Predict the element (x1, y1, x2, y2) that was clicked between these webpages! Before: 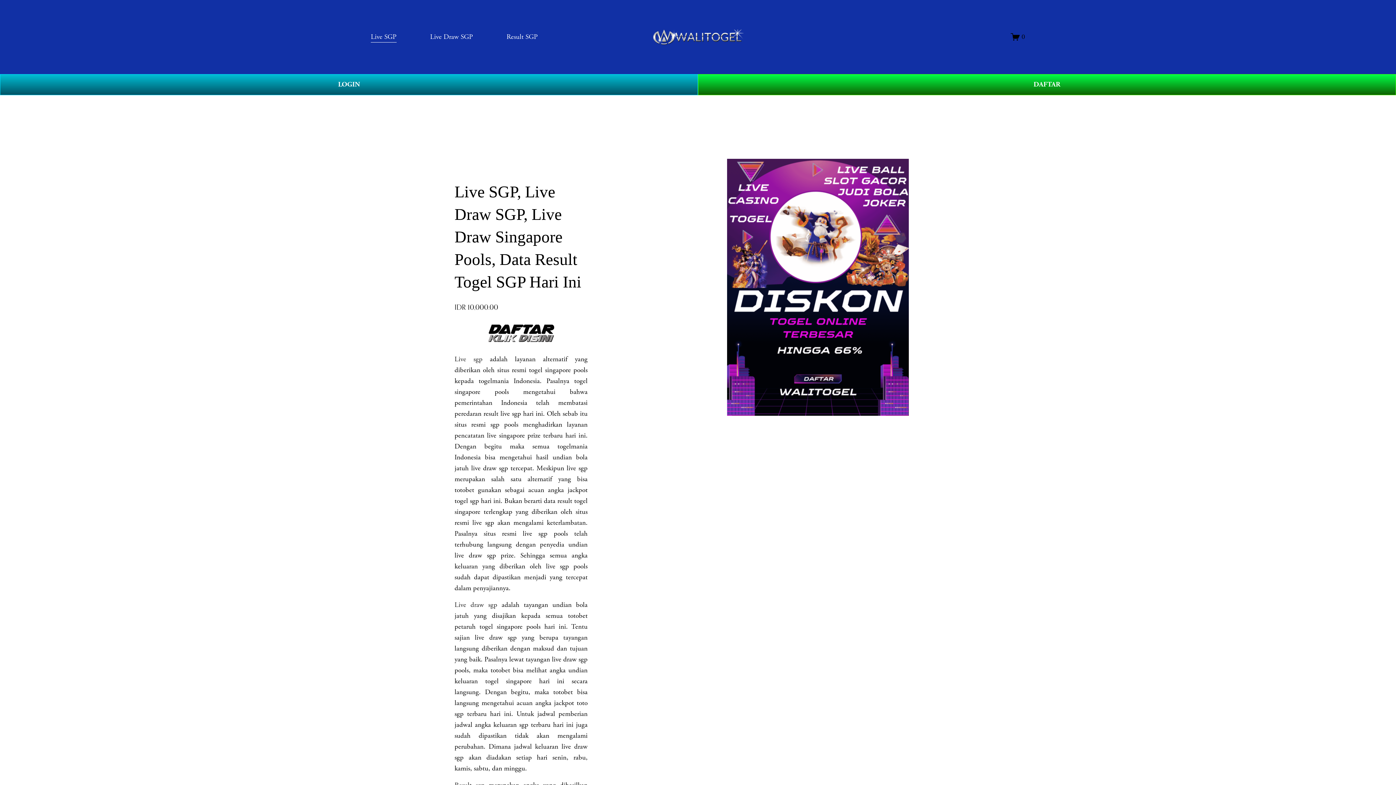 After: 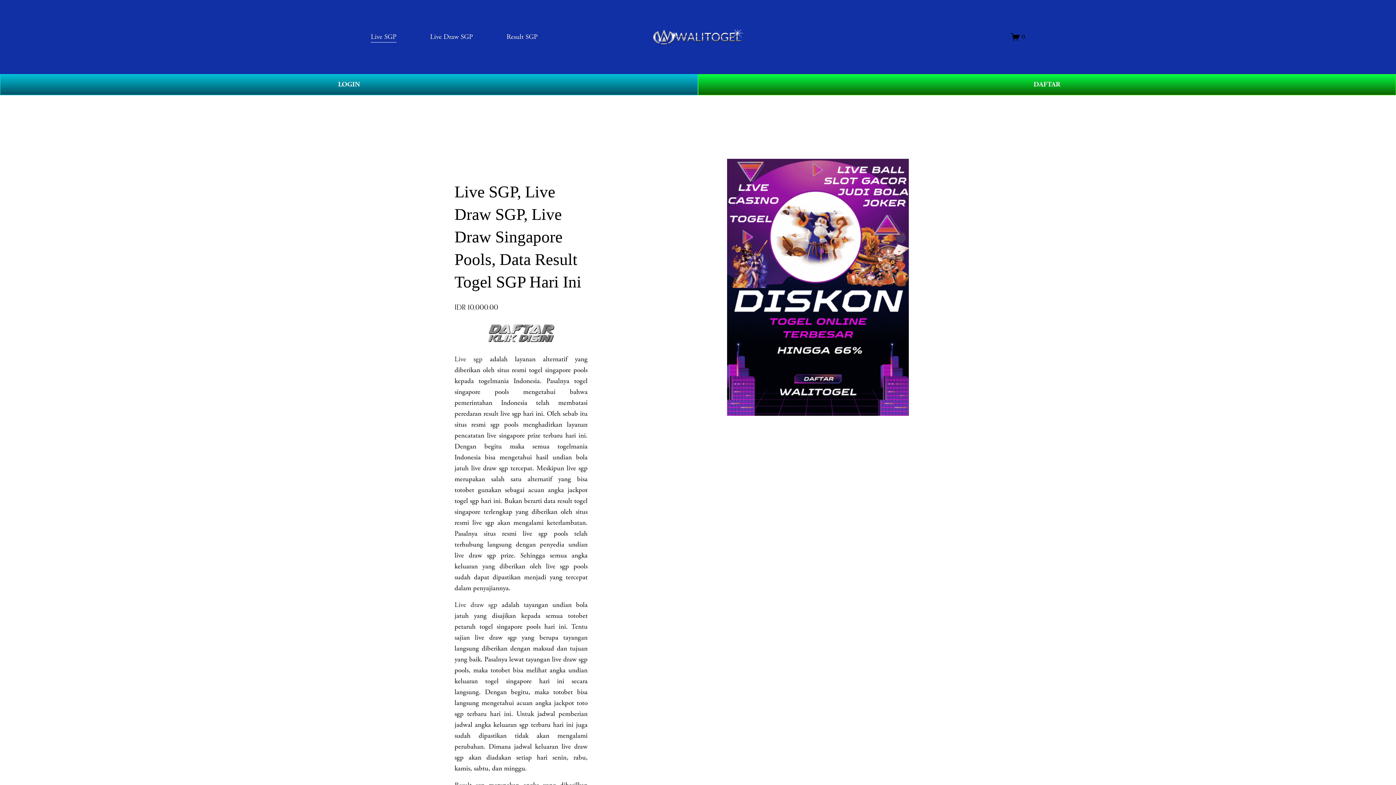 Action: bbox: (370, 30, 396, 43) label: Live SGP